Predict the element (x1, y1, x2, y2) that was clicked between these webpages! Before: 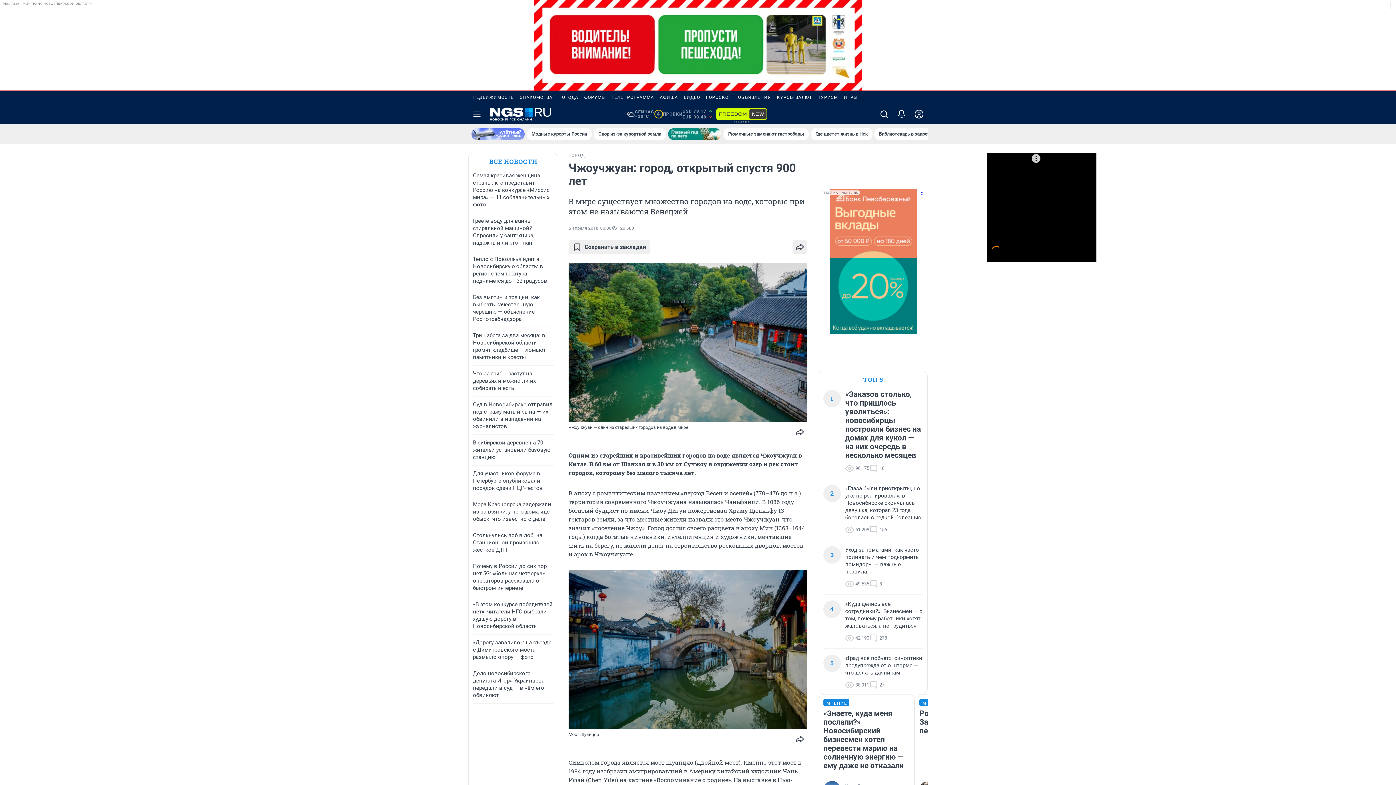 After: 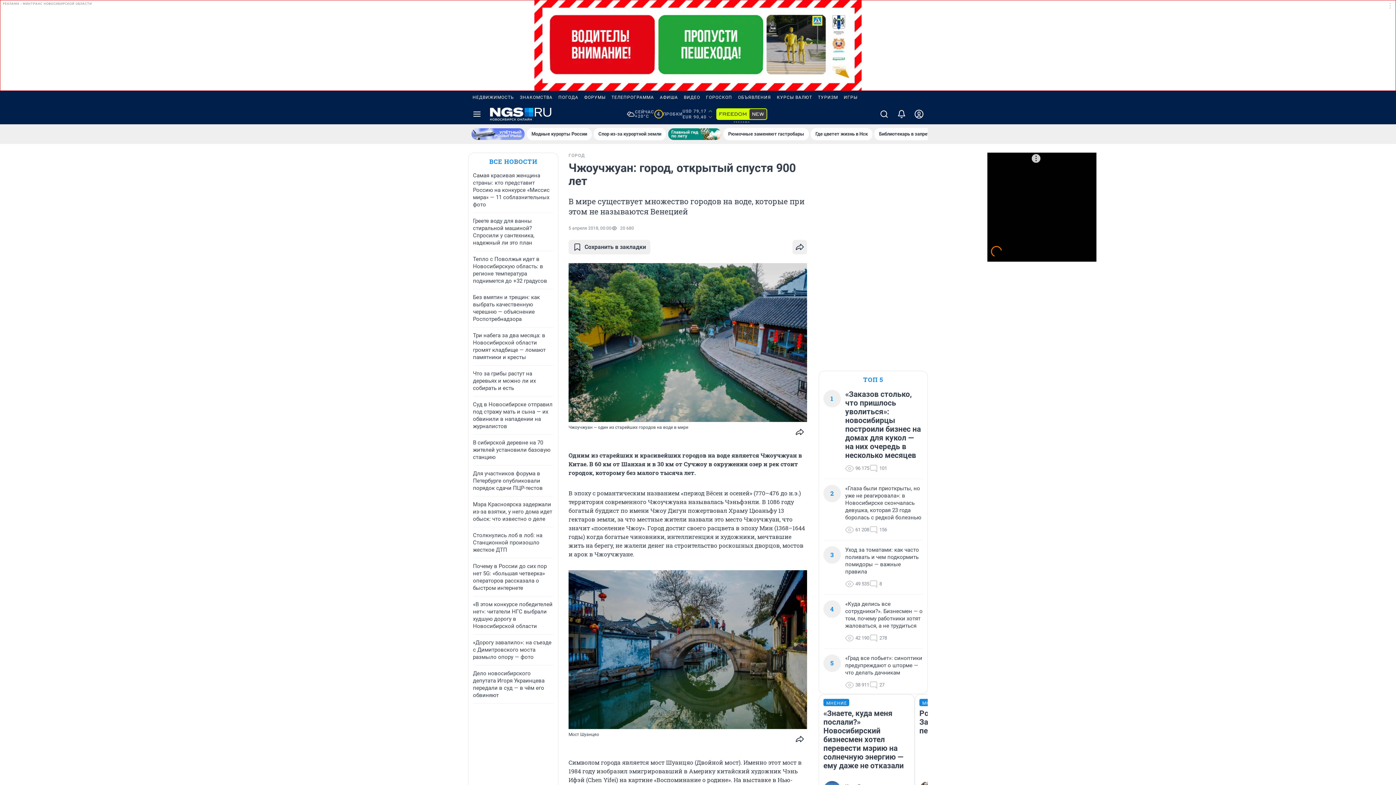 Action: label: ТЕЛЕПРОГРАММА bbox: (608, 90, 657, 104)